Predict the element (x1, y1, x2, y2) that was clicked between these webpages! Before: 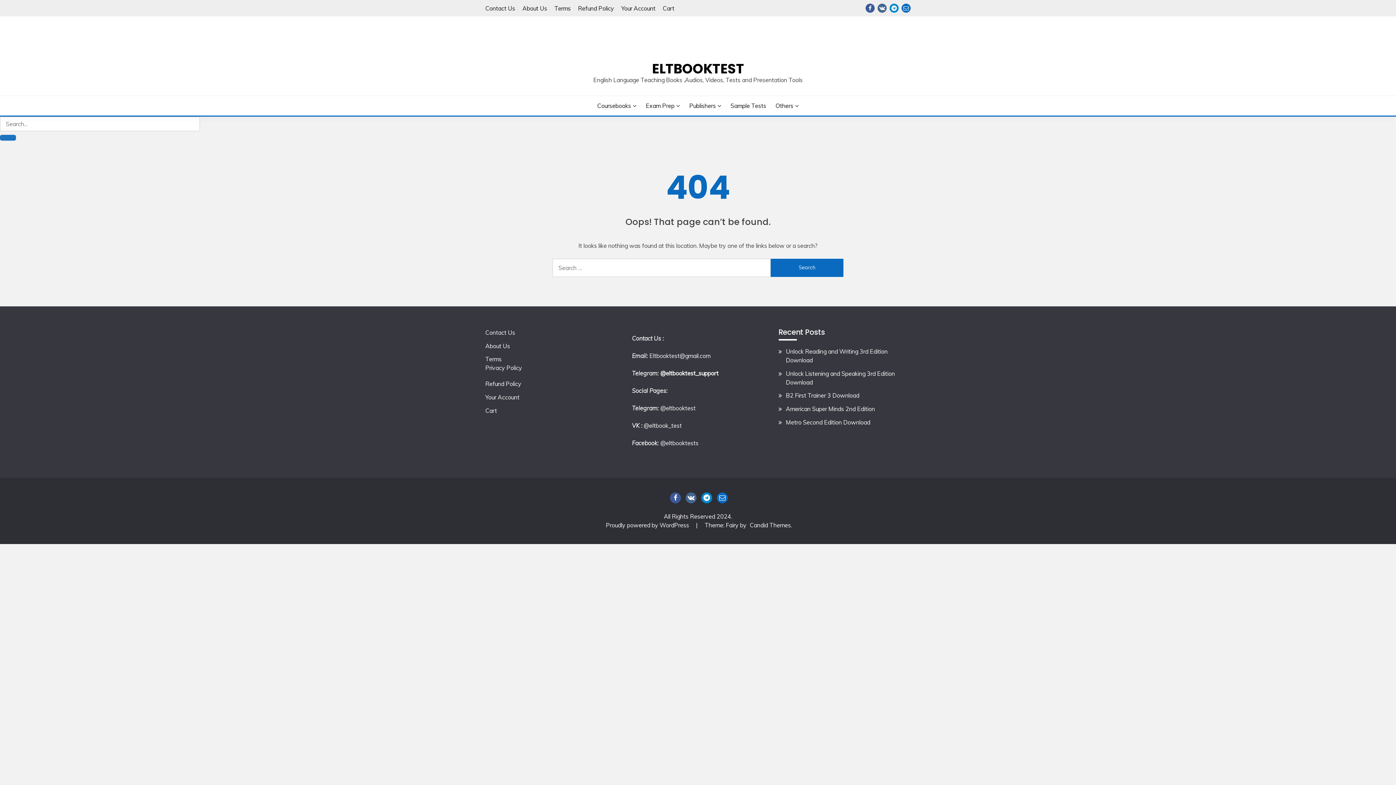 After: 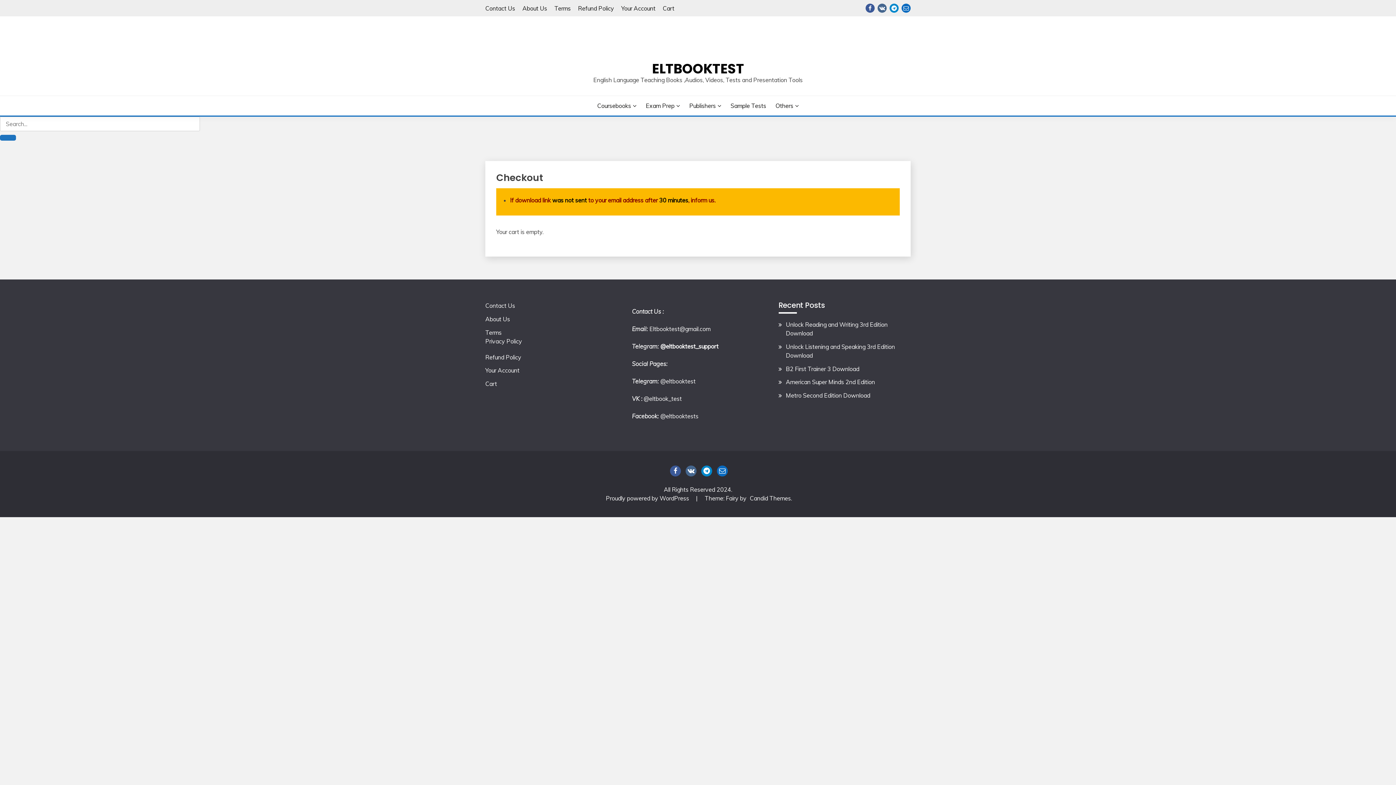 Action: label: Cart bbox: (485, 407, 497, 414)